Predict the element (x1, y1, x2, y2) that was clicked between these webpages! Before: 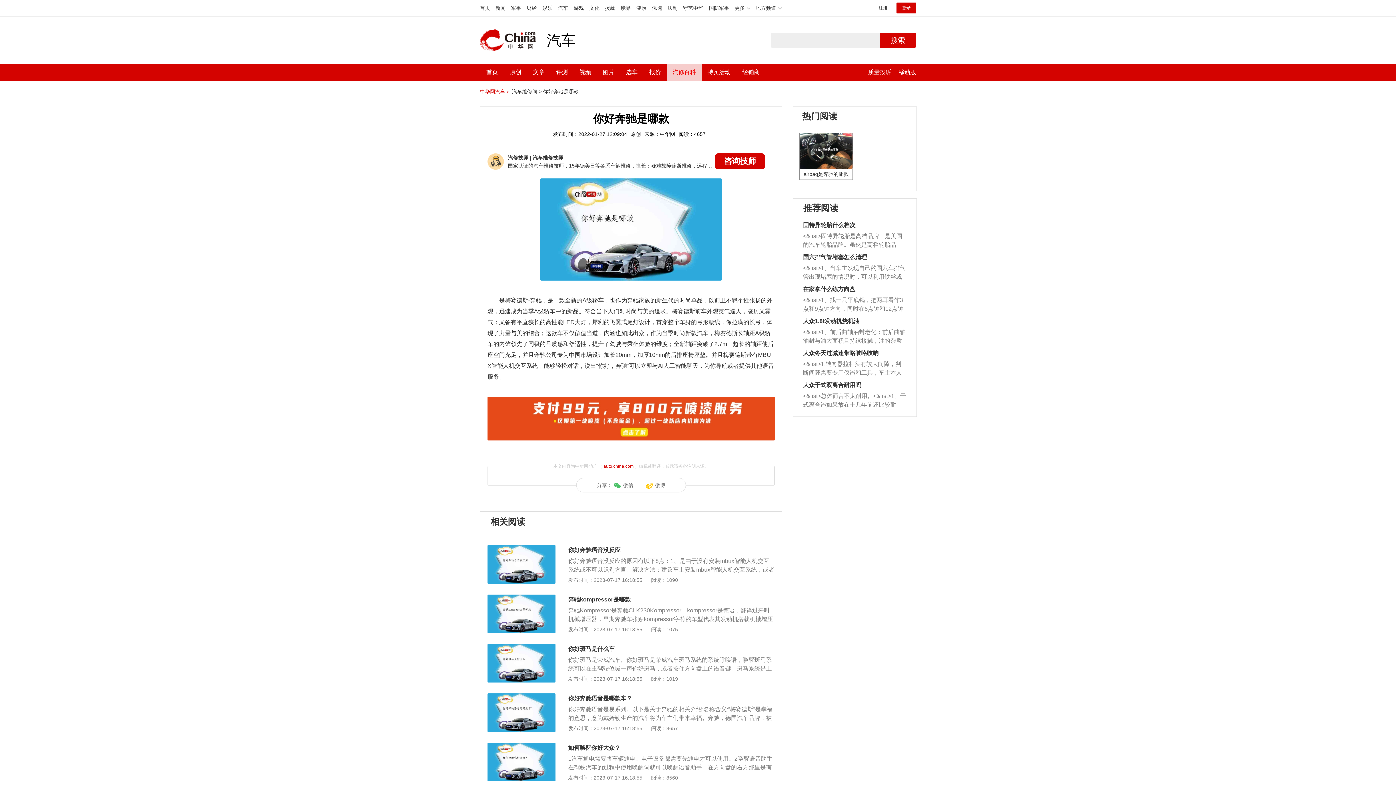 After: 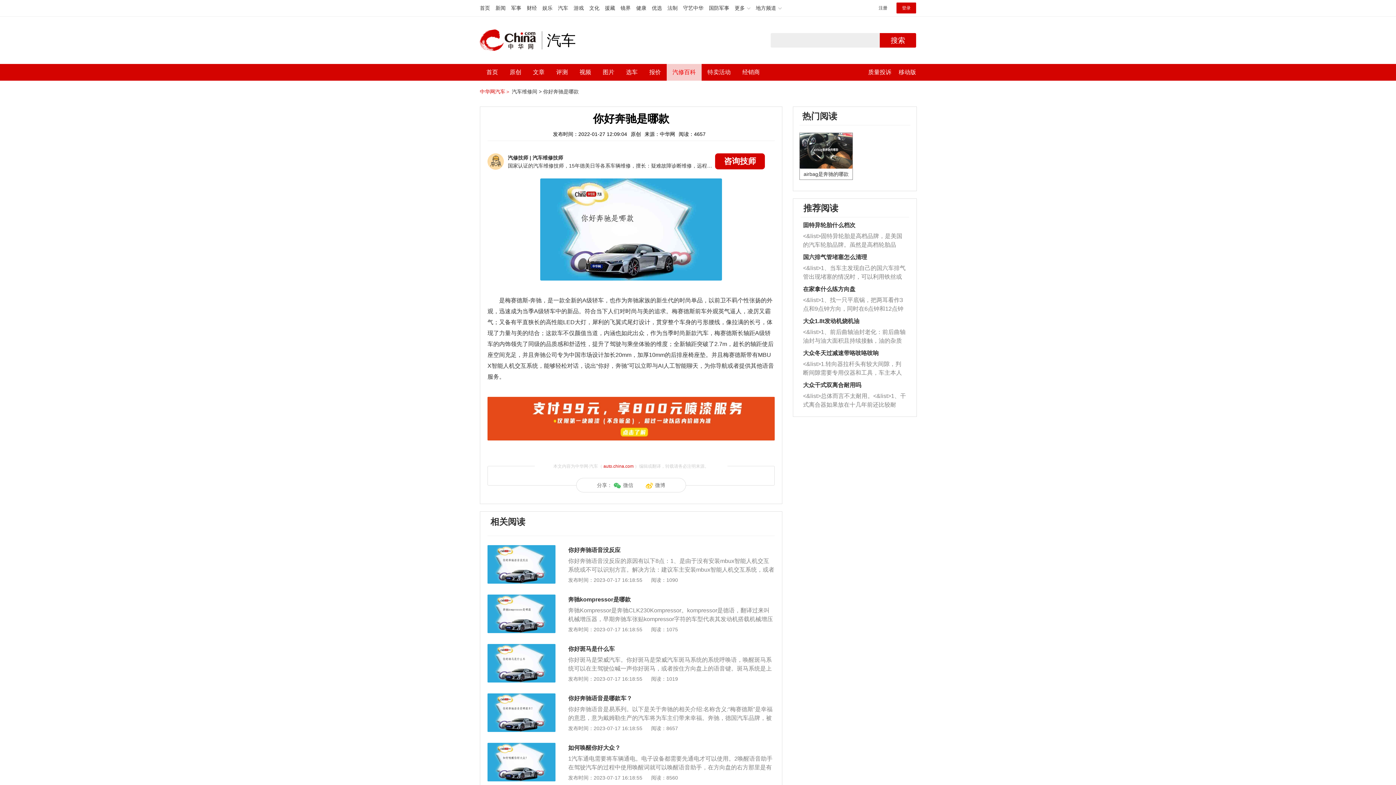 Action: label: <&list>1、找一只平底锅，把两耳看作3点和9点钟方向，同时在6点钟和12点钟方向做一个标记。 <&list>2、双手握住平底锅两耳，然后往左打半圈、一圈、一圈半的练习，往右同样也要打相同的圈数。 <&list>3、最后强调要反复练习，这样就可以形成肌肉记忆，在真实驾驶车辆时，不需要记忆也能打好方向。 bbox: (803, 296, 906, 313)